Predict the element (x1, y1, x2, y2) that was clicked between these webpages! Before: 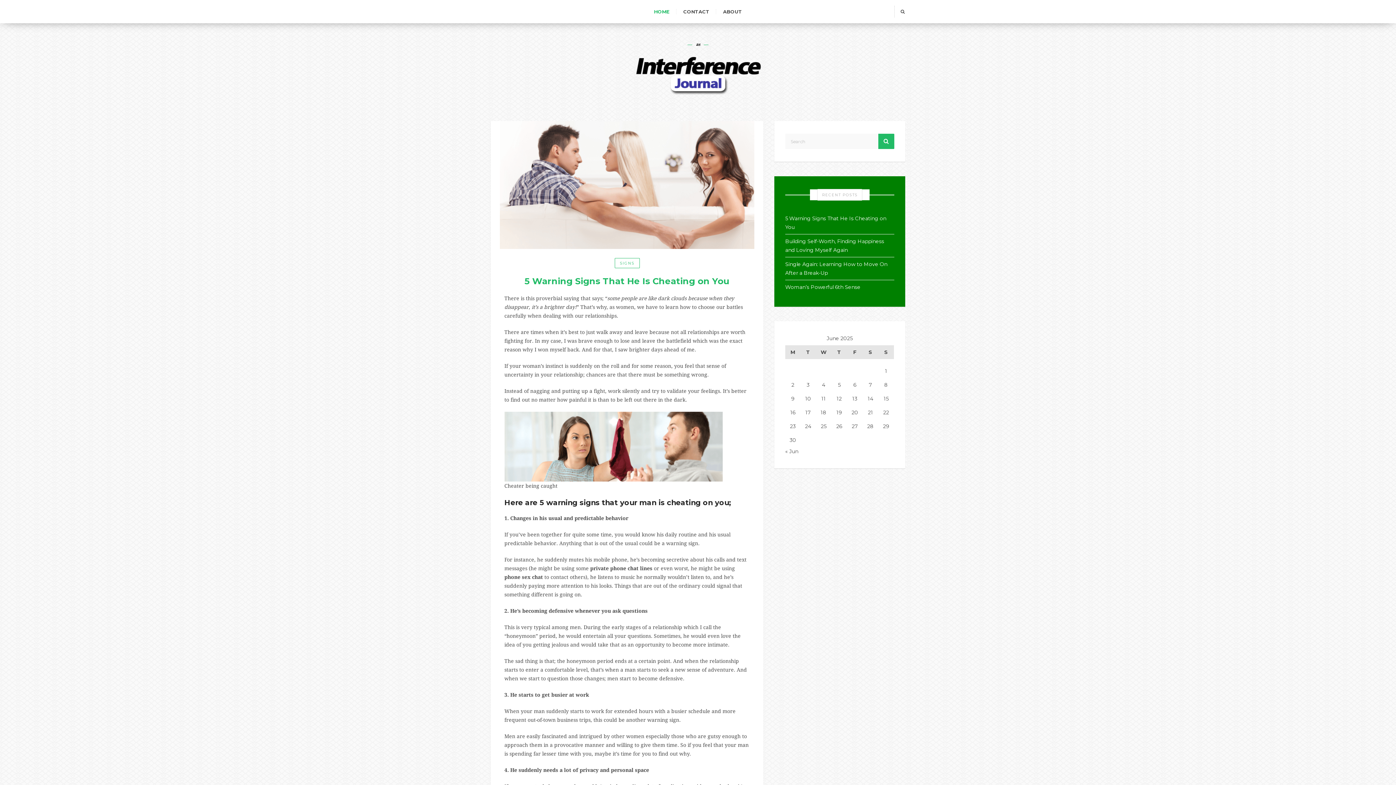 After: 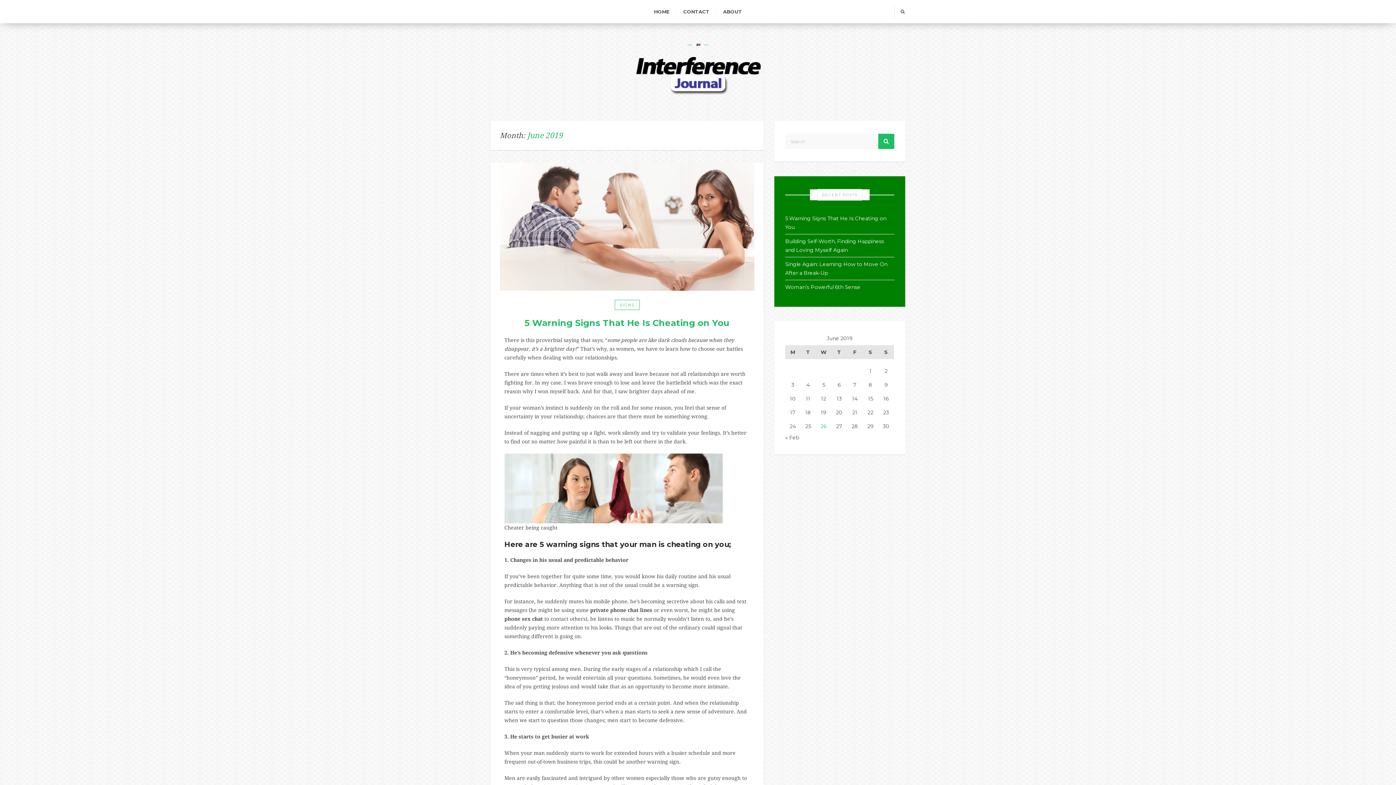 Action: bbox: (785, 447, 798, 456) label: « Jun